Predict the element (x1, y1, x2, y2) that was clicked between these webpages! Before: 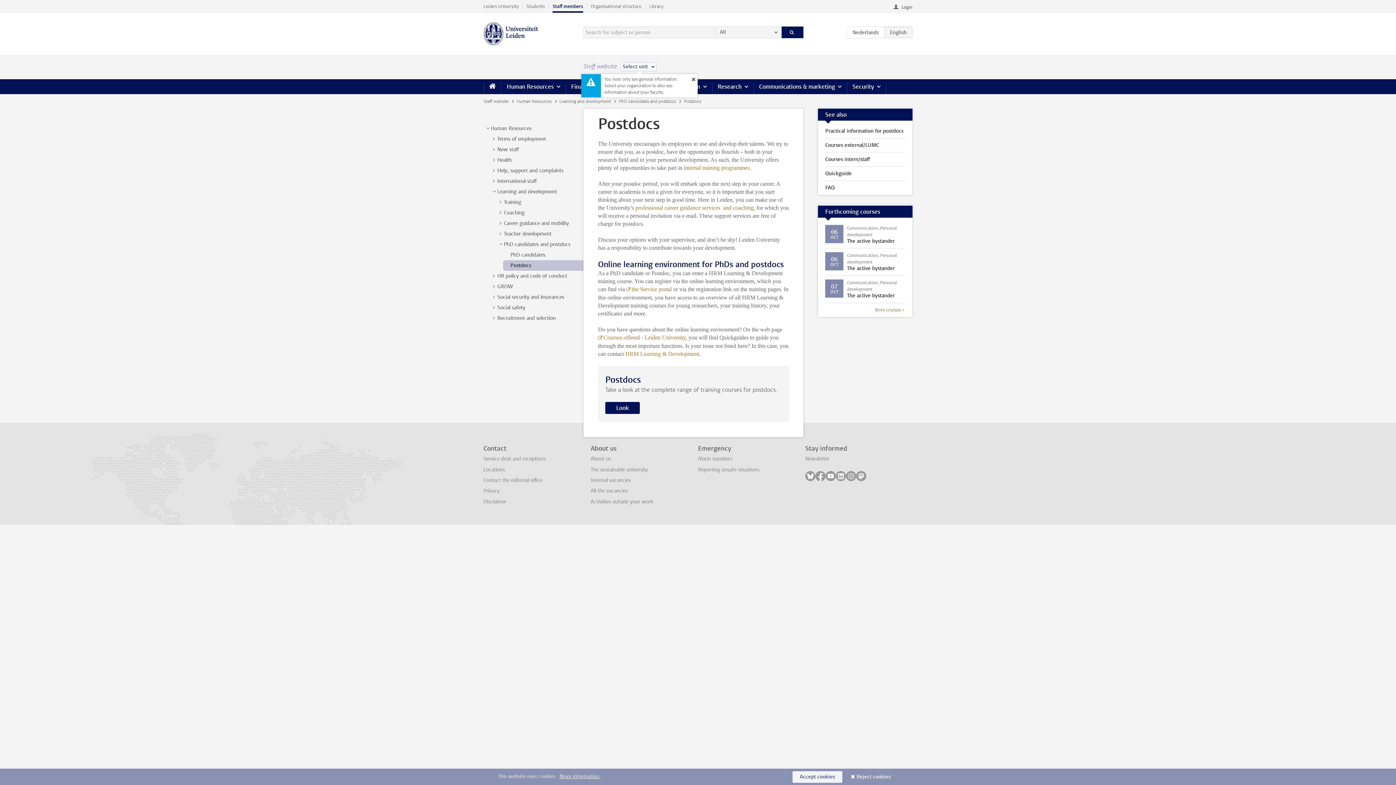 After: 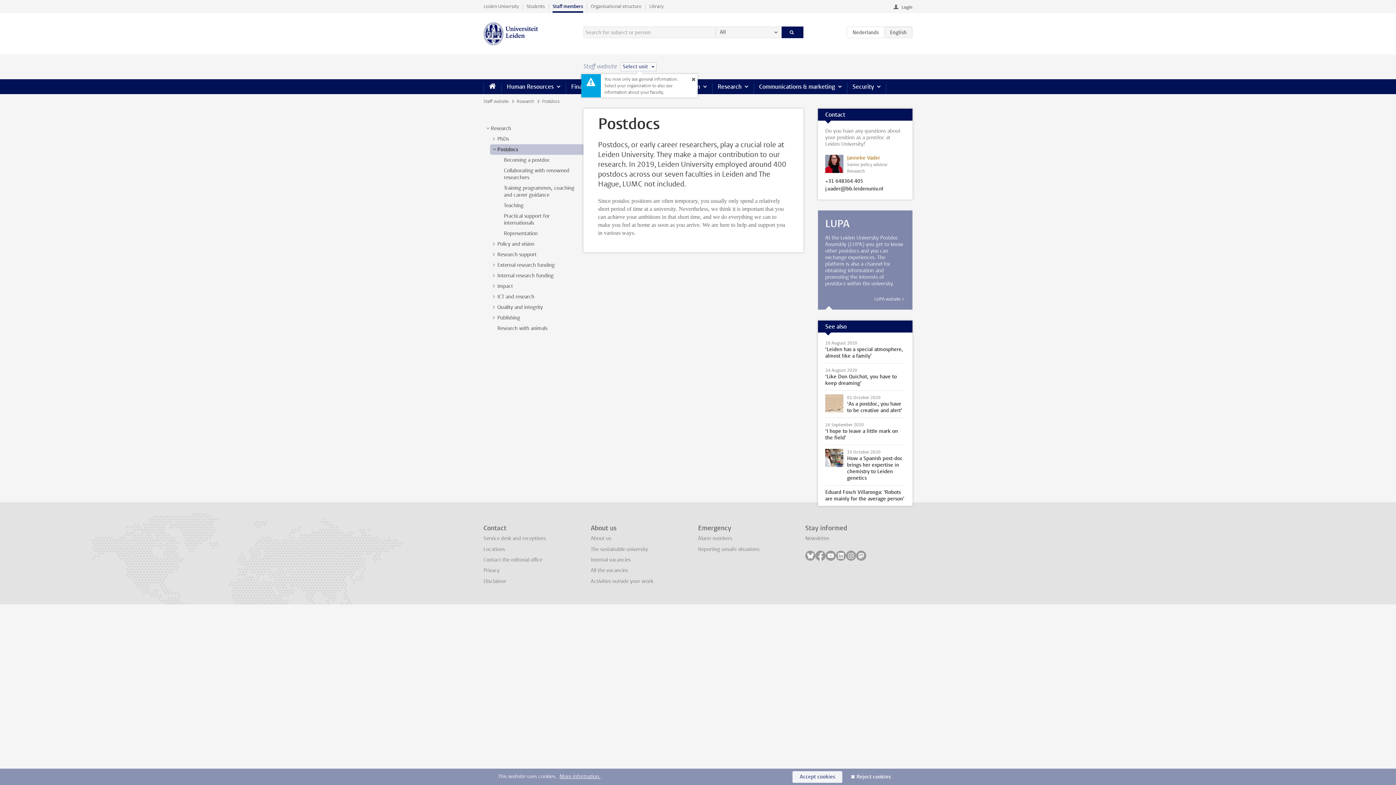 Action: bbox: (818, 124, 912, 138) label: Practical information for postdocs